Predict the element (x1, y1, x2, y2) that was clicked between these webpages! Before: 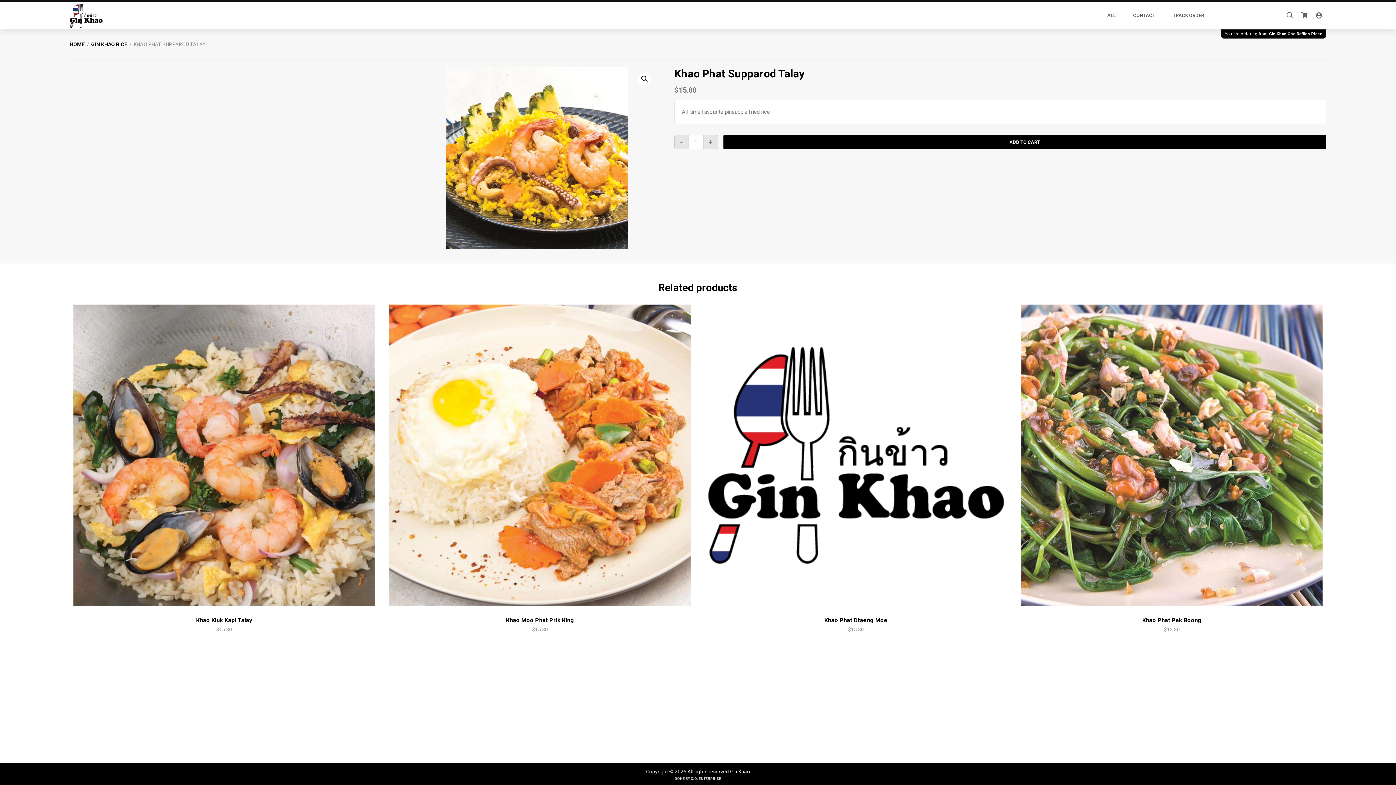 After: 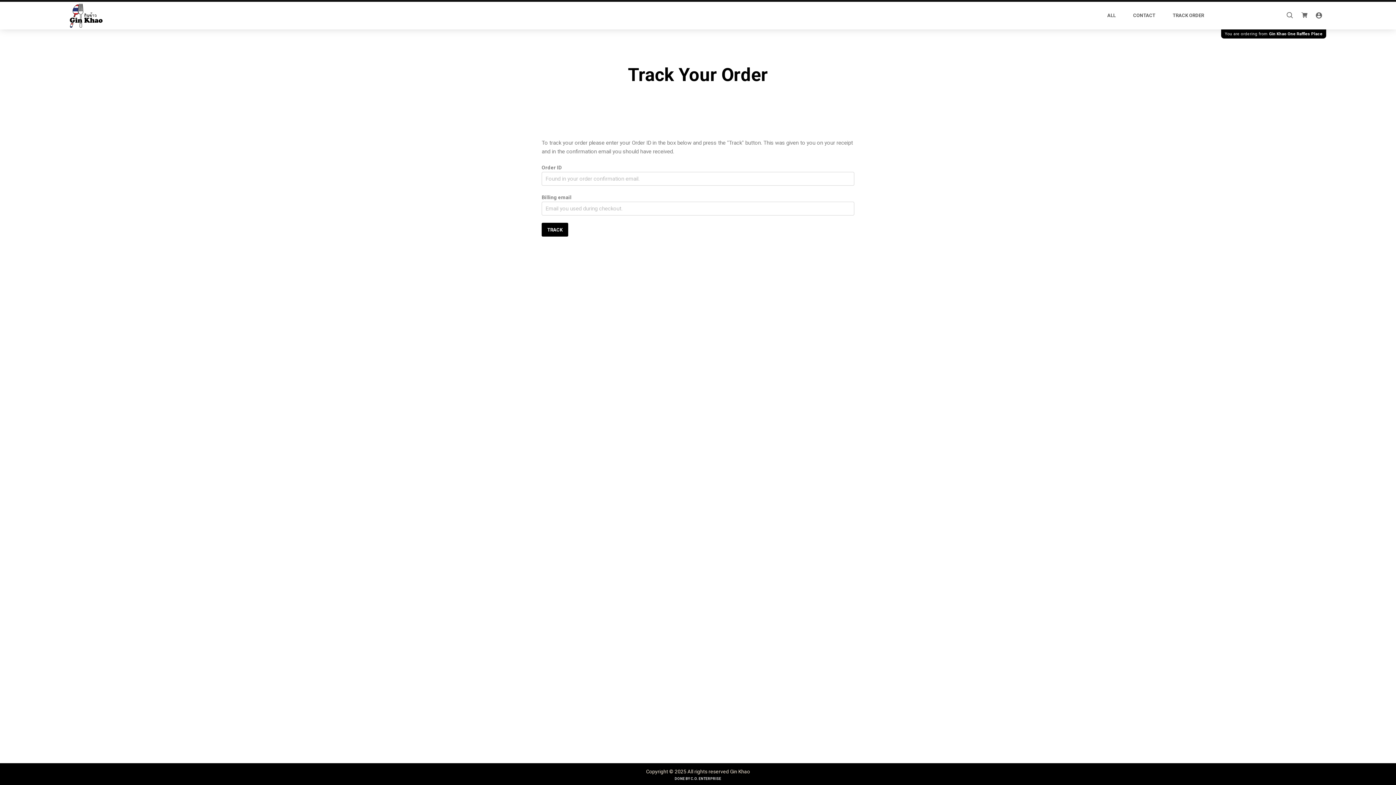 Action: bbox: (1164, 1, 1213, 29) label: TRACK ORDER